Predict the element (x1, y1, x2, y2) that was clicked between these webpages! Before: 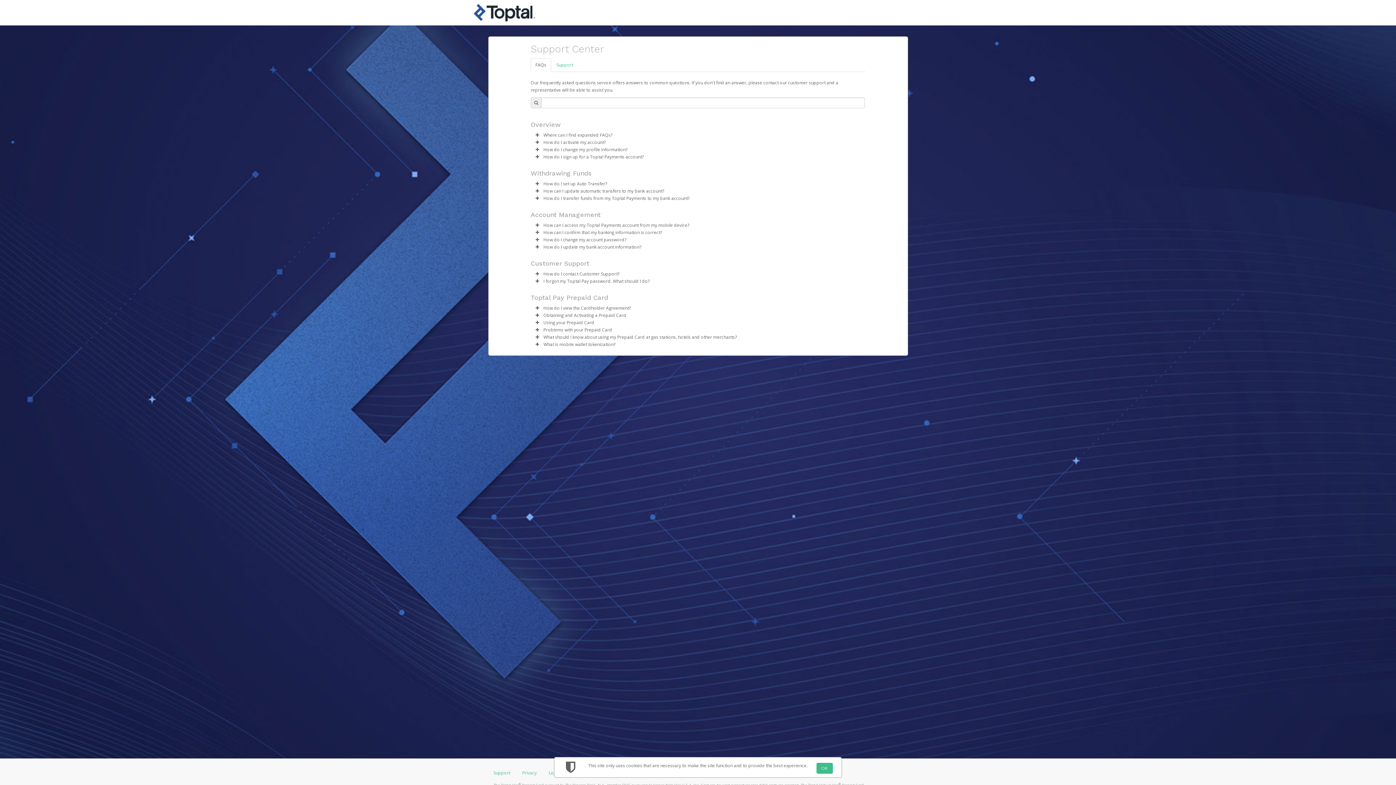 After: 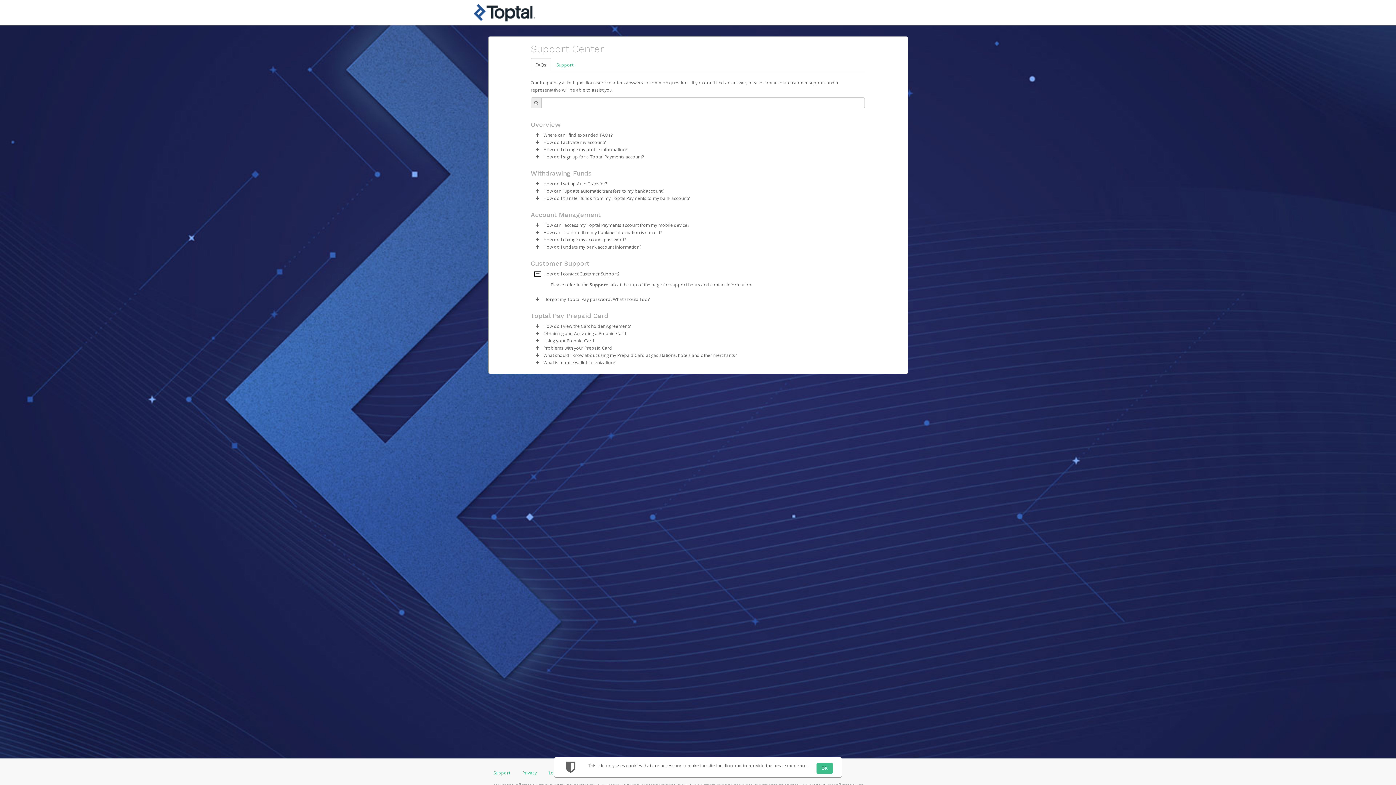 Action: bbox: (534, 272, 540, 276) label: faq-expand